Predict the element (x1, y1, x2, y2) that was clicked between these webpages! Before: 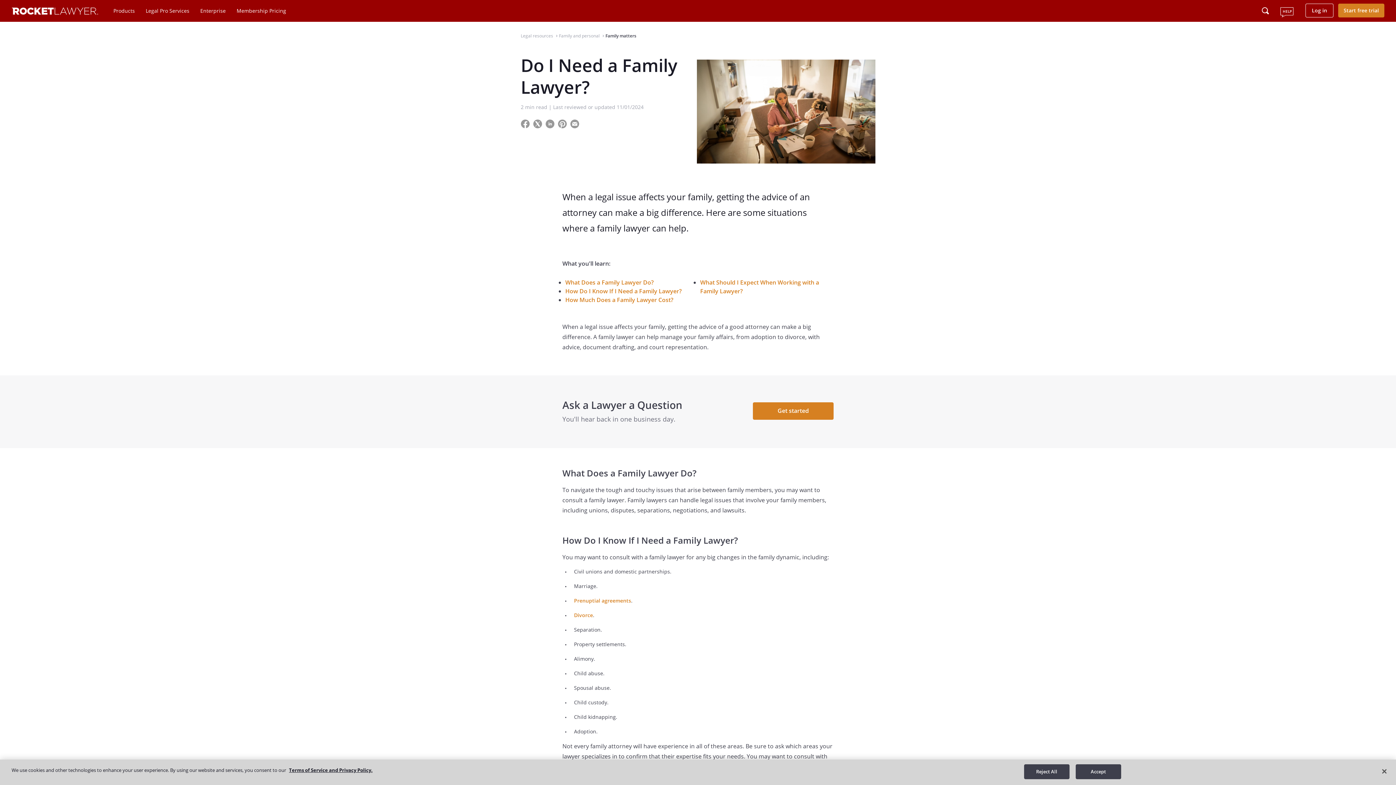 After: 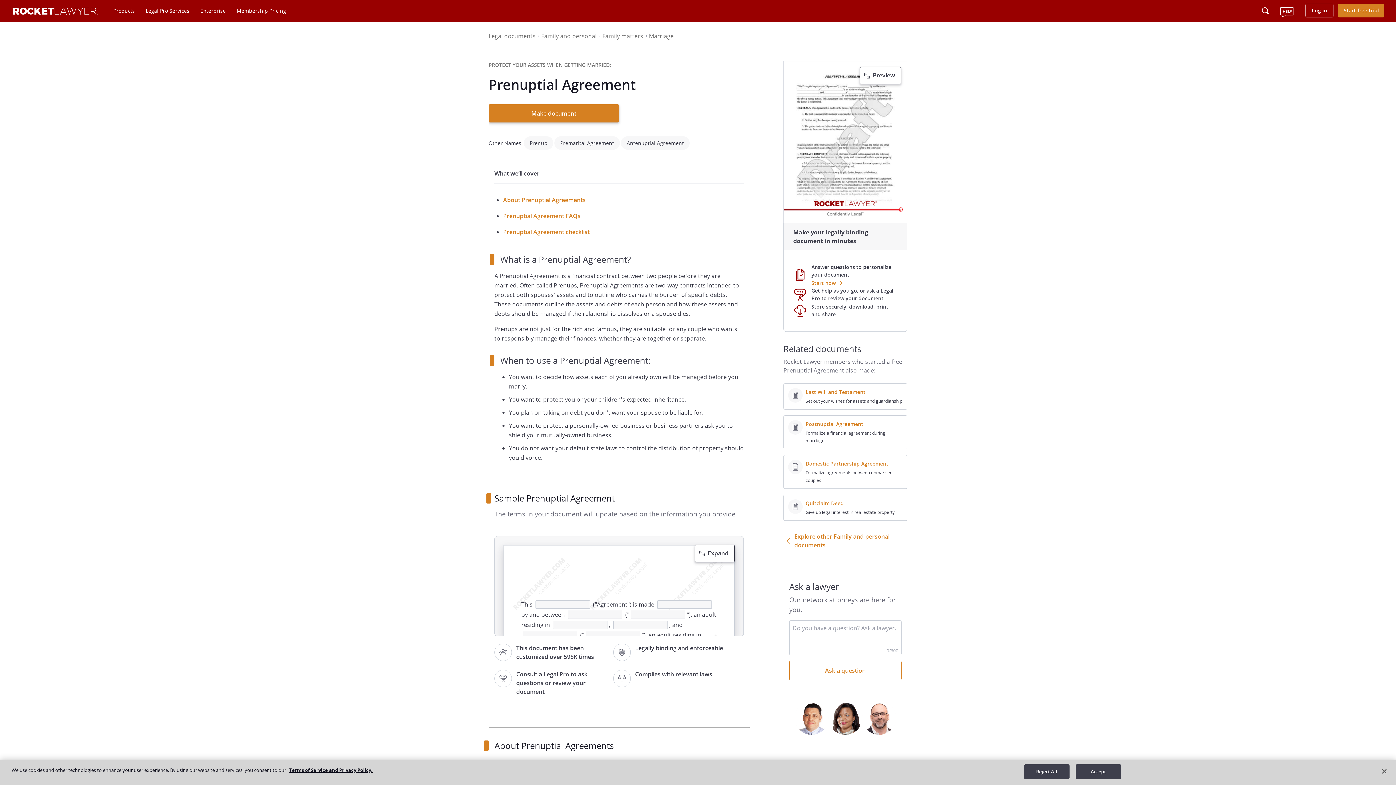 Action: bbox: (574, 597, 631, 604) label: Prenuptial agreements